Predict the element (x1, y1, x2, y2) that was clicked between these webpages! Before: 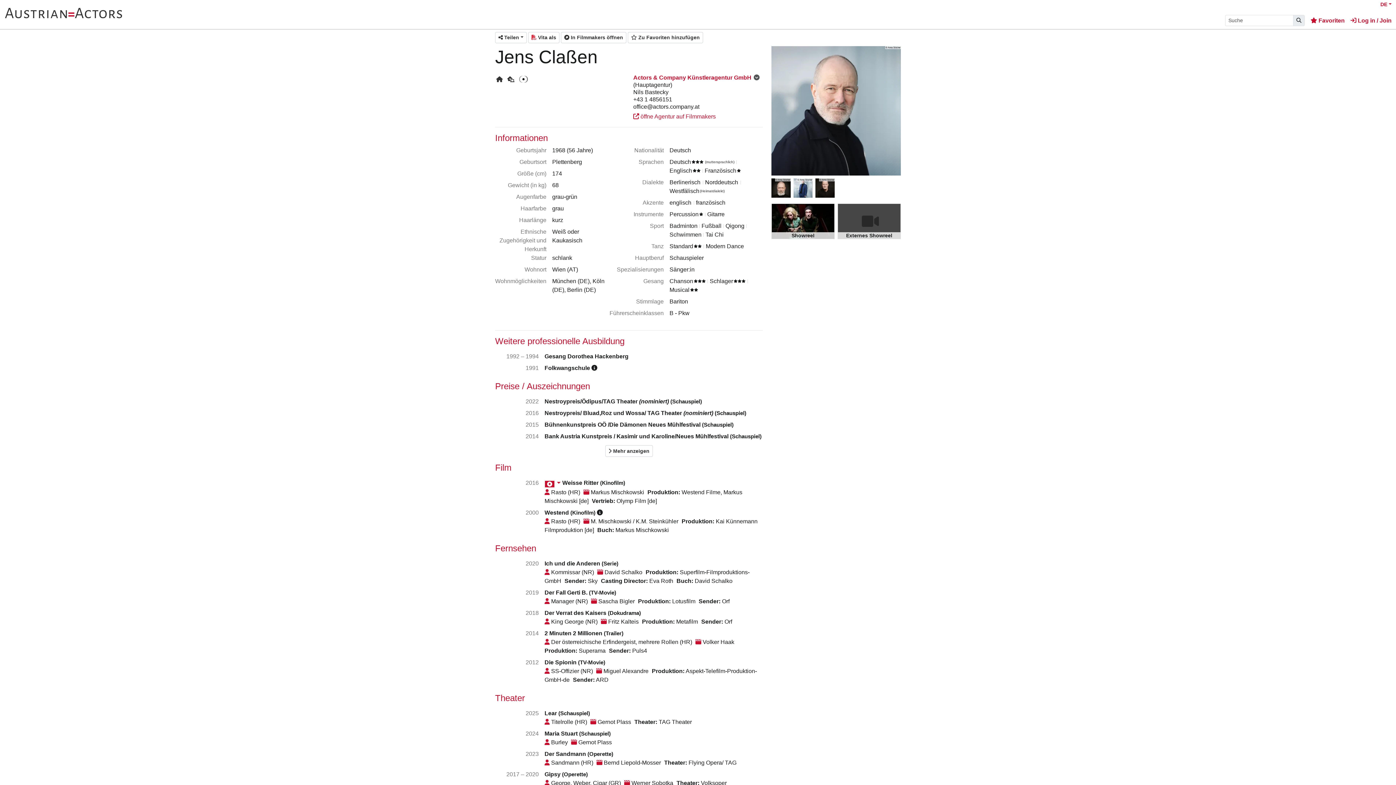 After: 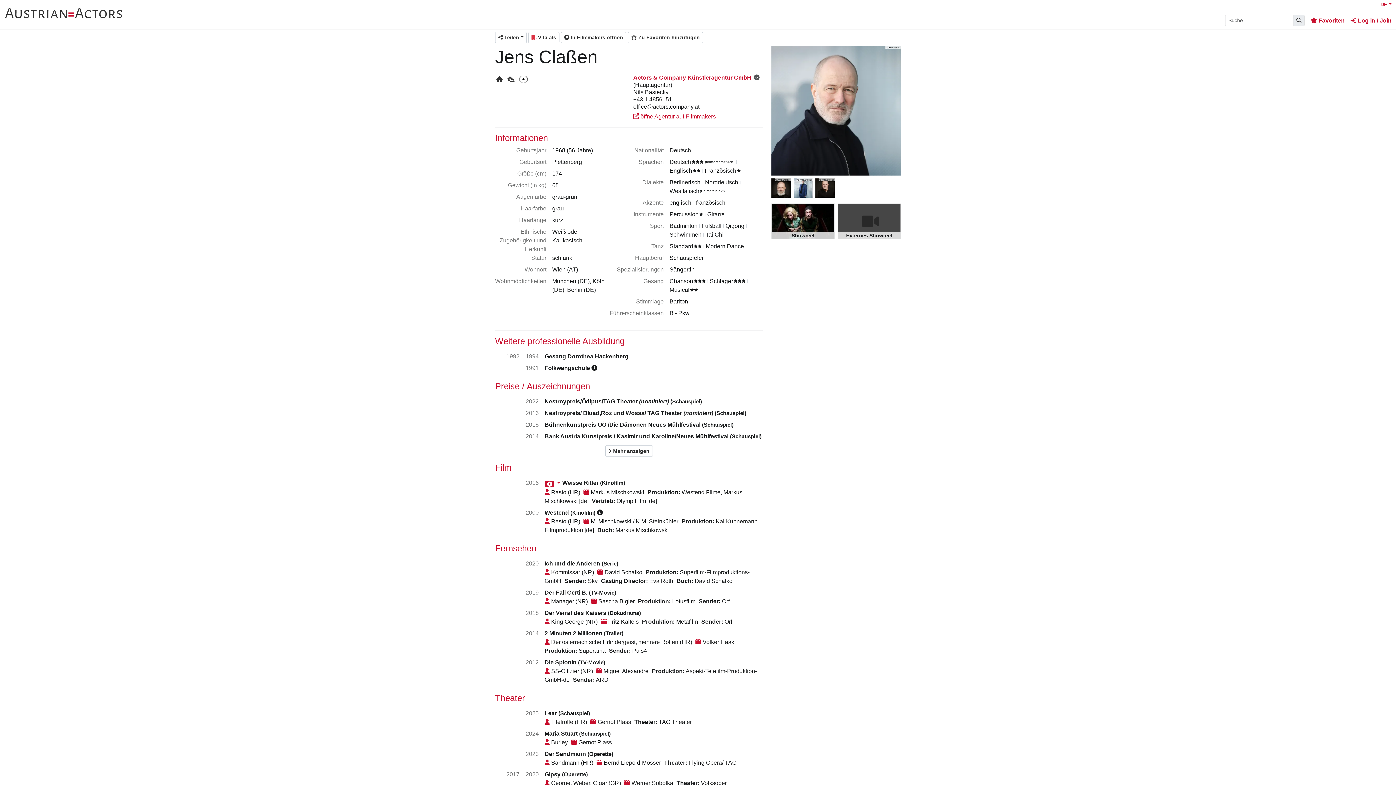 Action: bbox: (506, 75, 515, 83)